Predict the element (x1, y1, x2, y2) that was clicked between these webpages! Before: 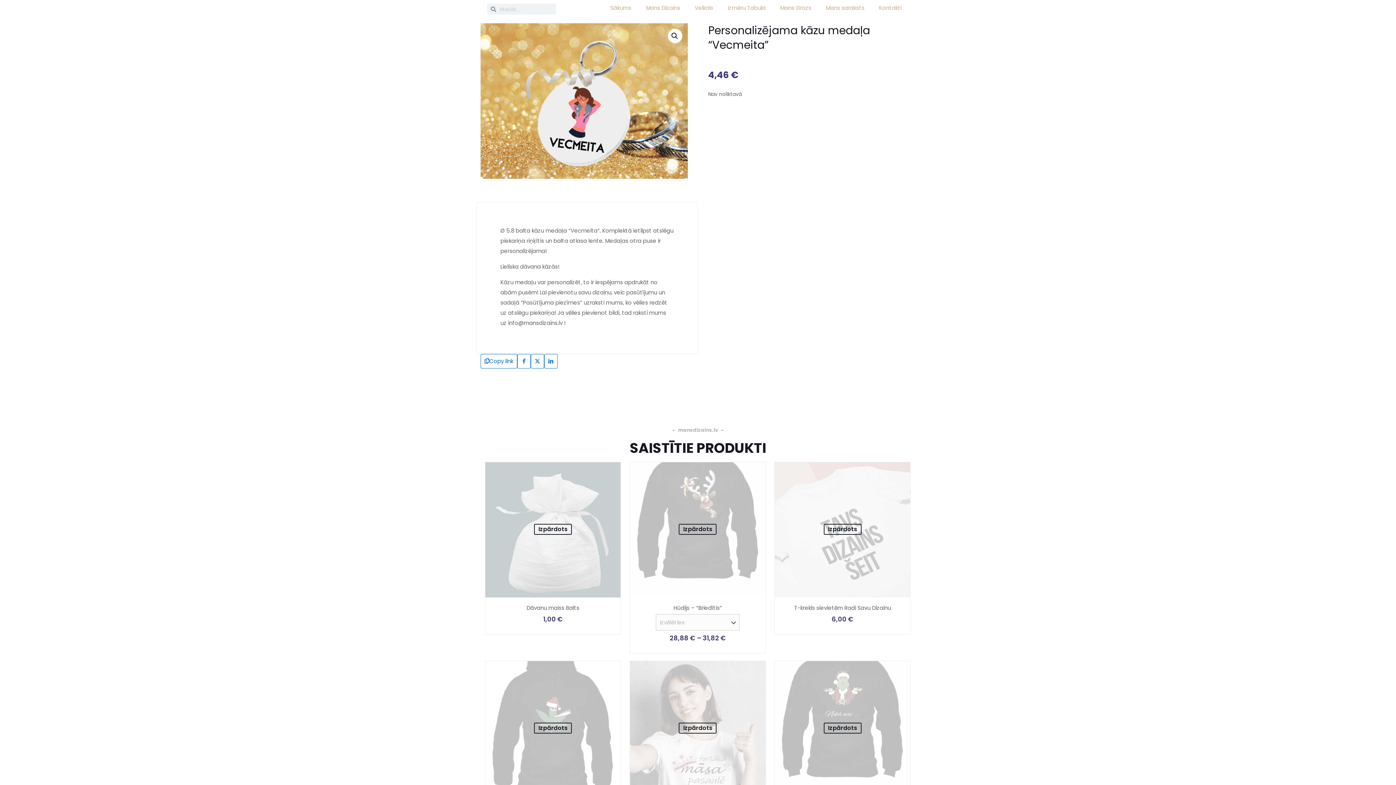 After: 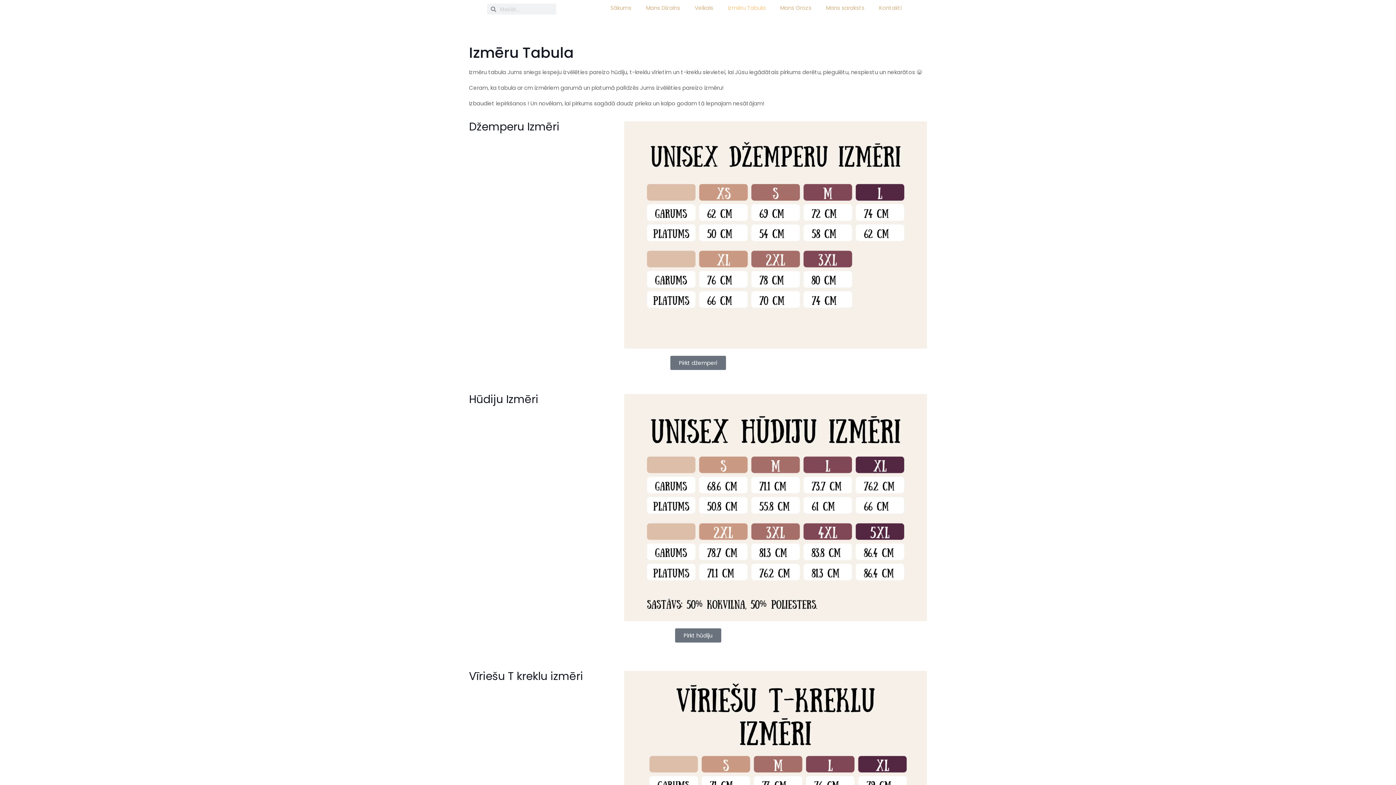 Action: label: Izmēru Tabula bbox: (720, 3, 773, 12)